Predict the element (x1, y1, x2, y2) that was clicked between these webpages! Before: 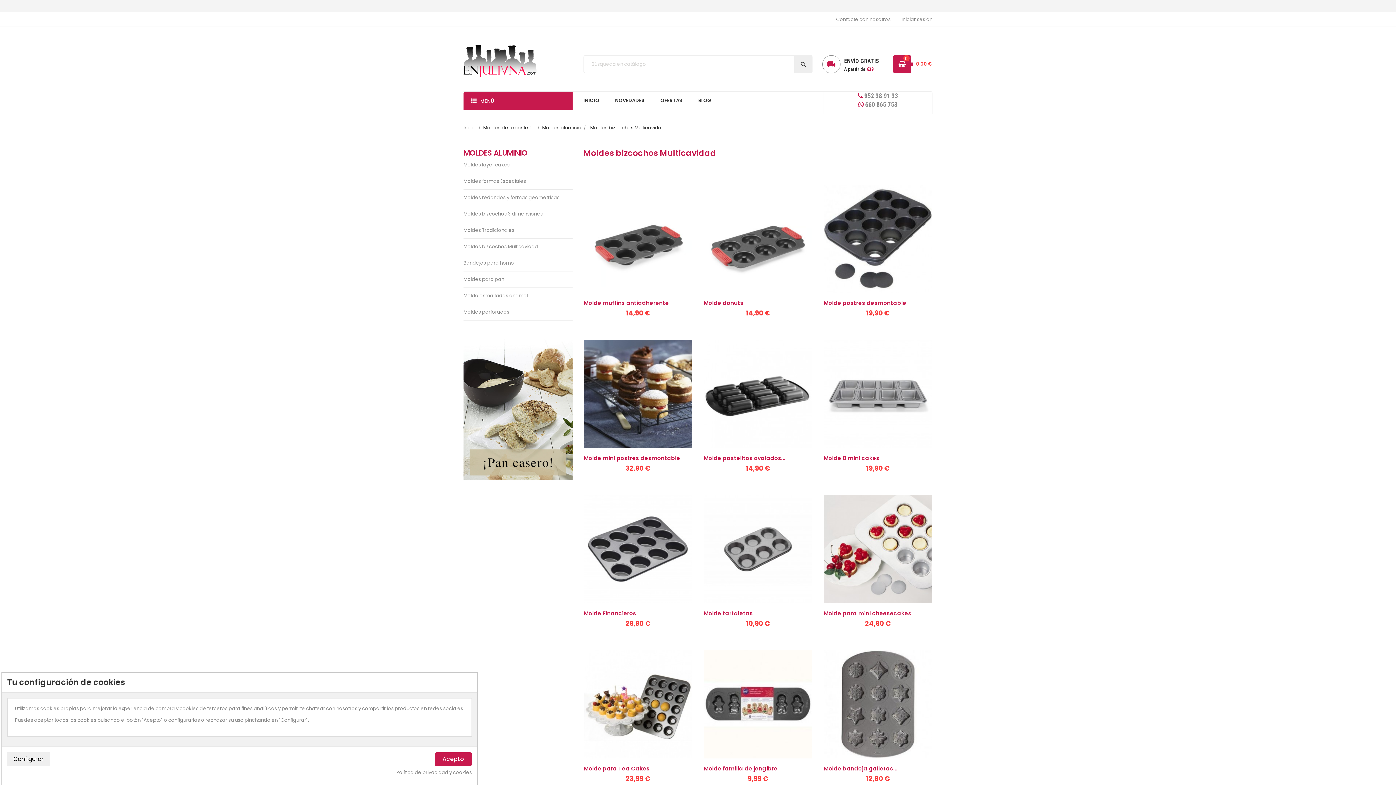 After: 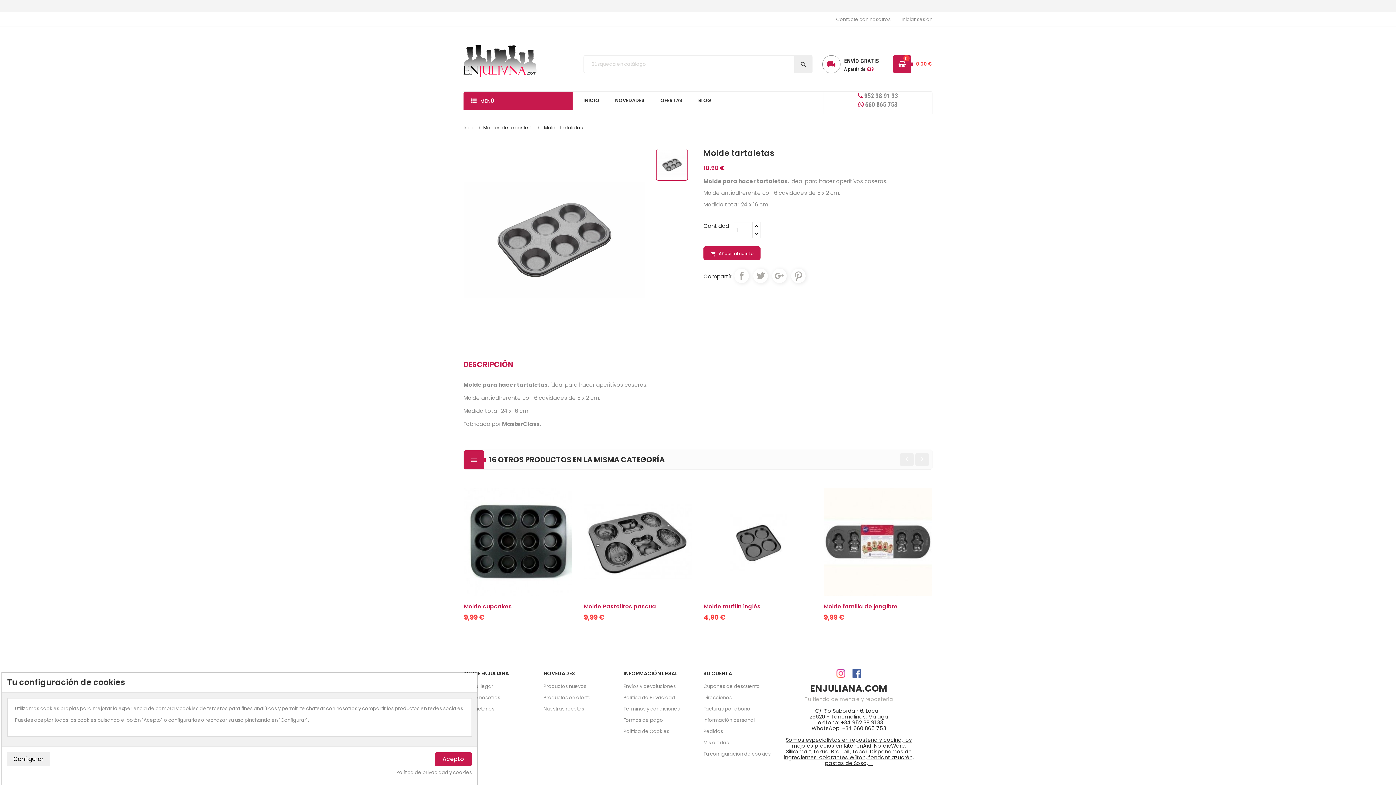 Action: bbox: (703, 495, 812, 603)